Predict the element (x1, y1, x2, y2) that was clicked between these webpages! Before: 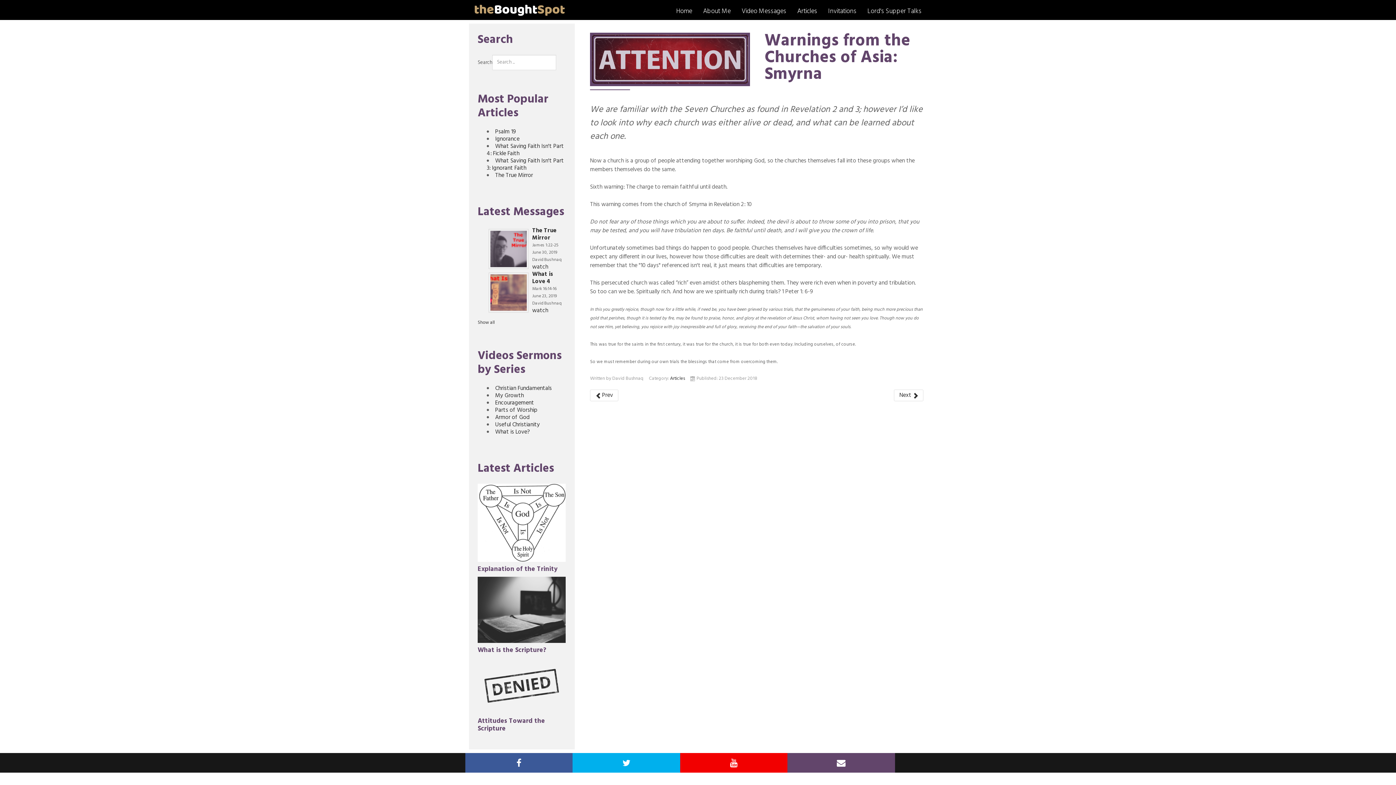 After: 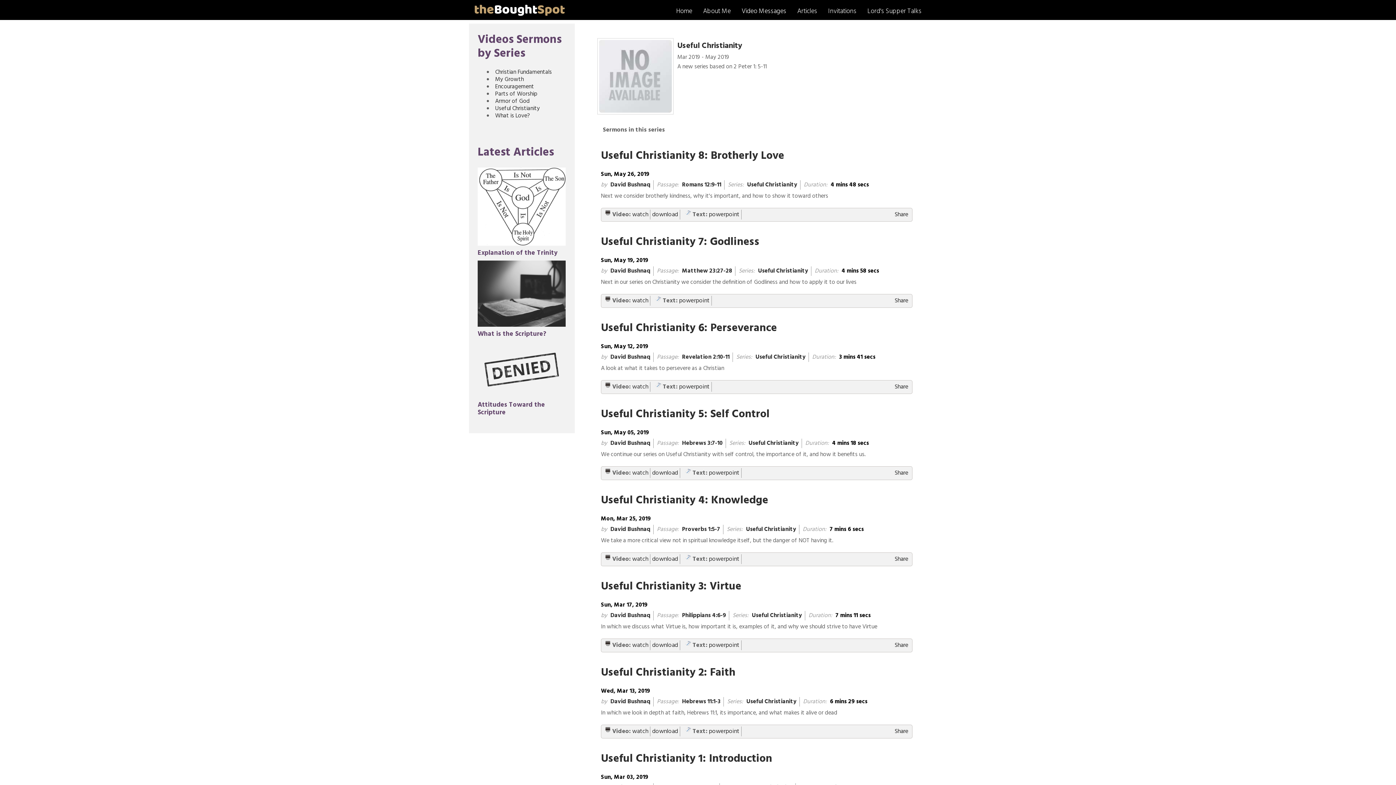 Action: label: Useful Christianity bbox: (495, 420, 540, 429)